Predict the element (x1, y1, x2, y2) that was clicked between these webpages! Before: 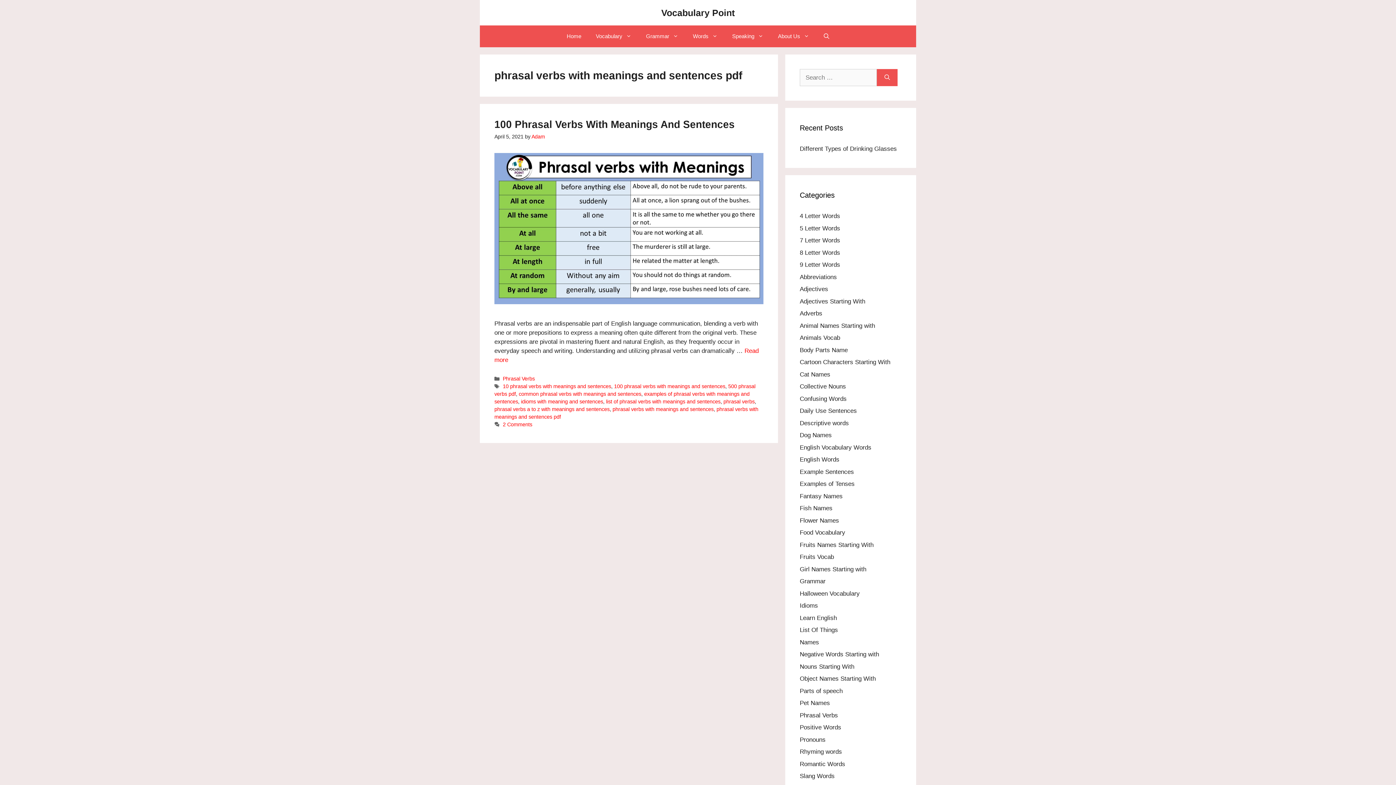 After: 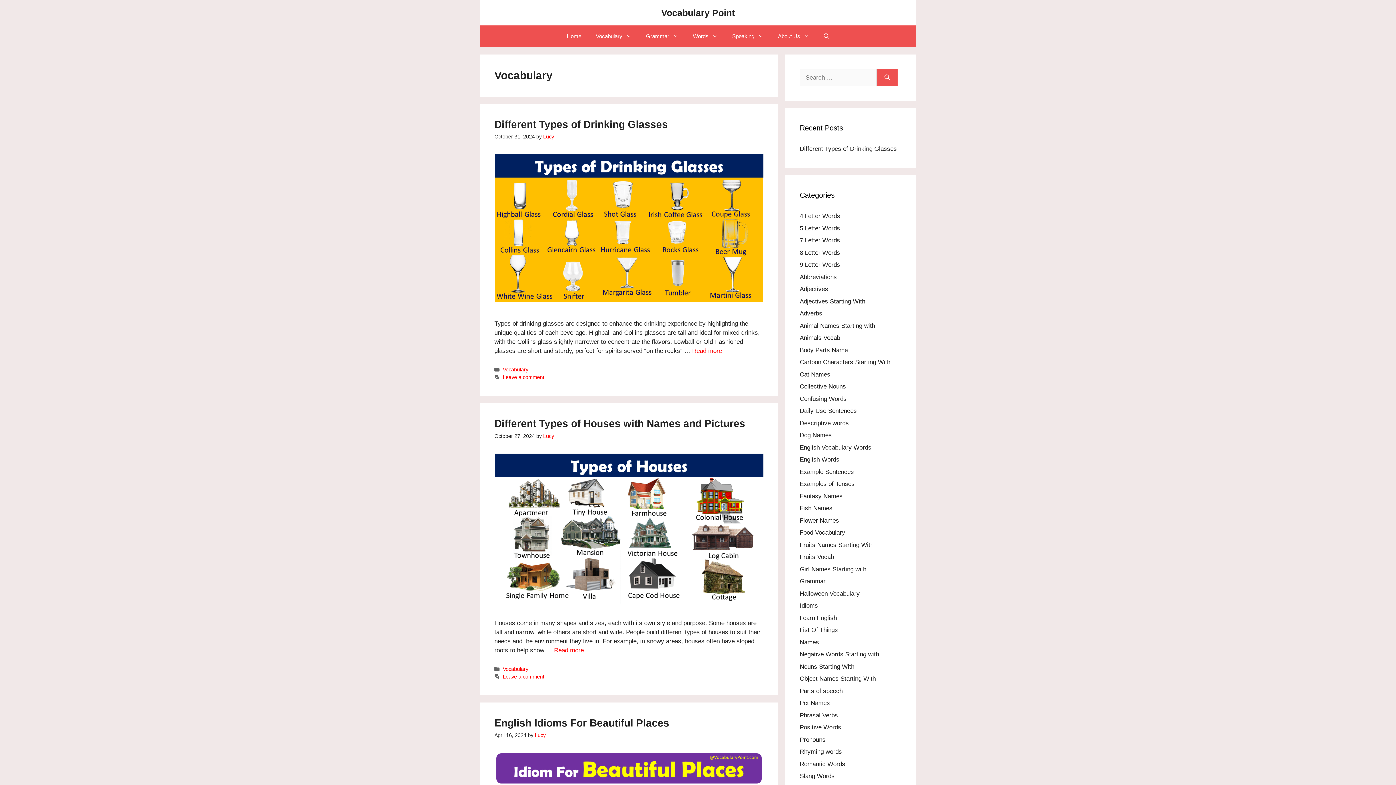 Action: bbox: (588, 25, 638, 47) label: Vocabulary